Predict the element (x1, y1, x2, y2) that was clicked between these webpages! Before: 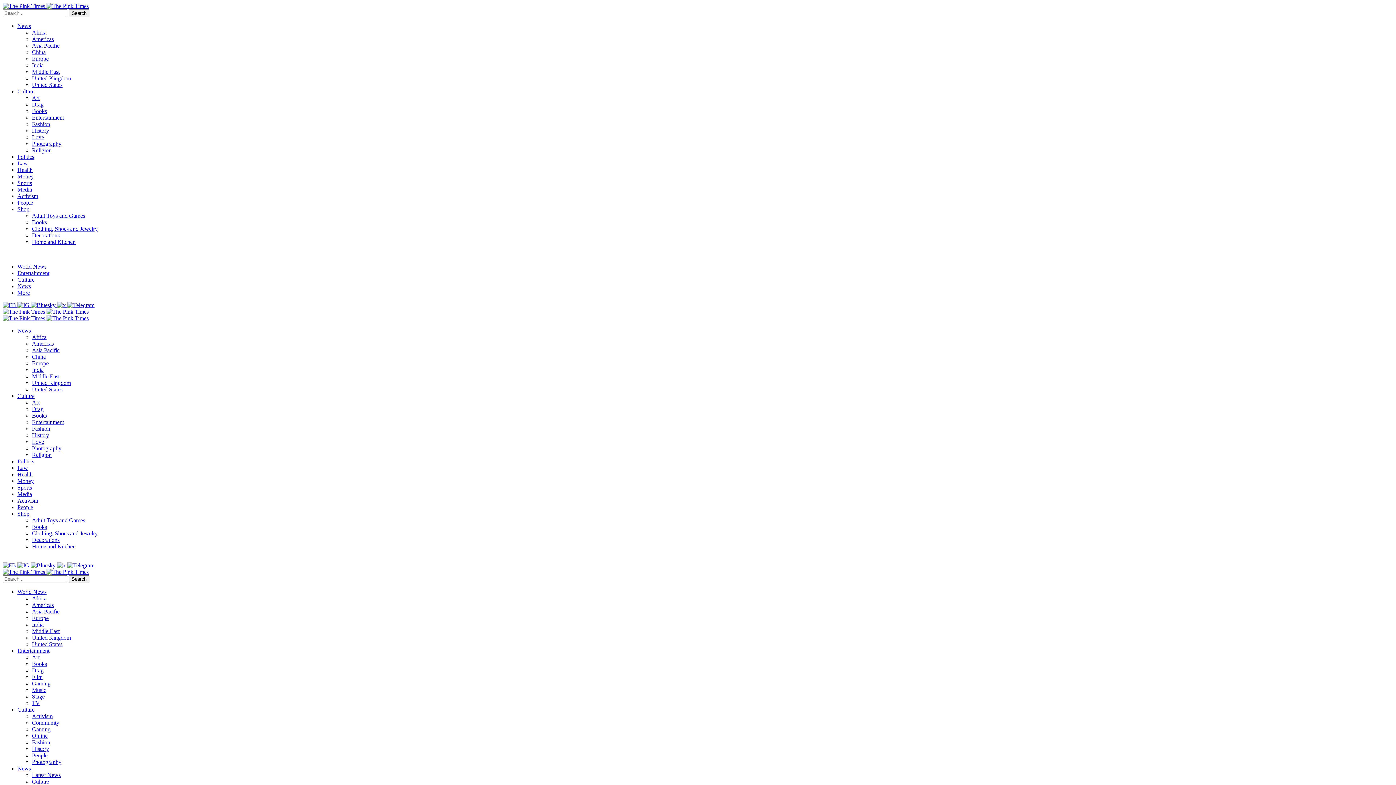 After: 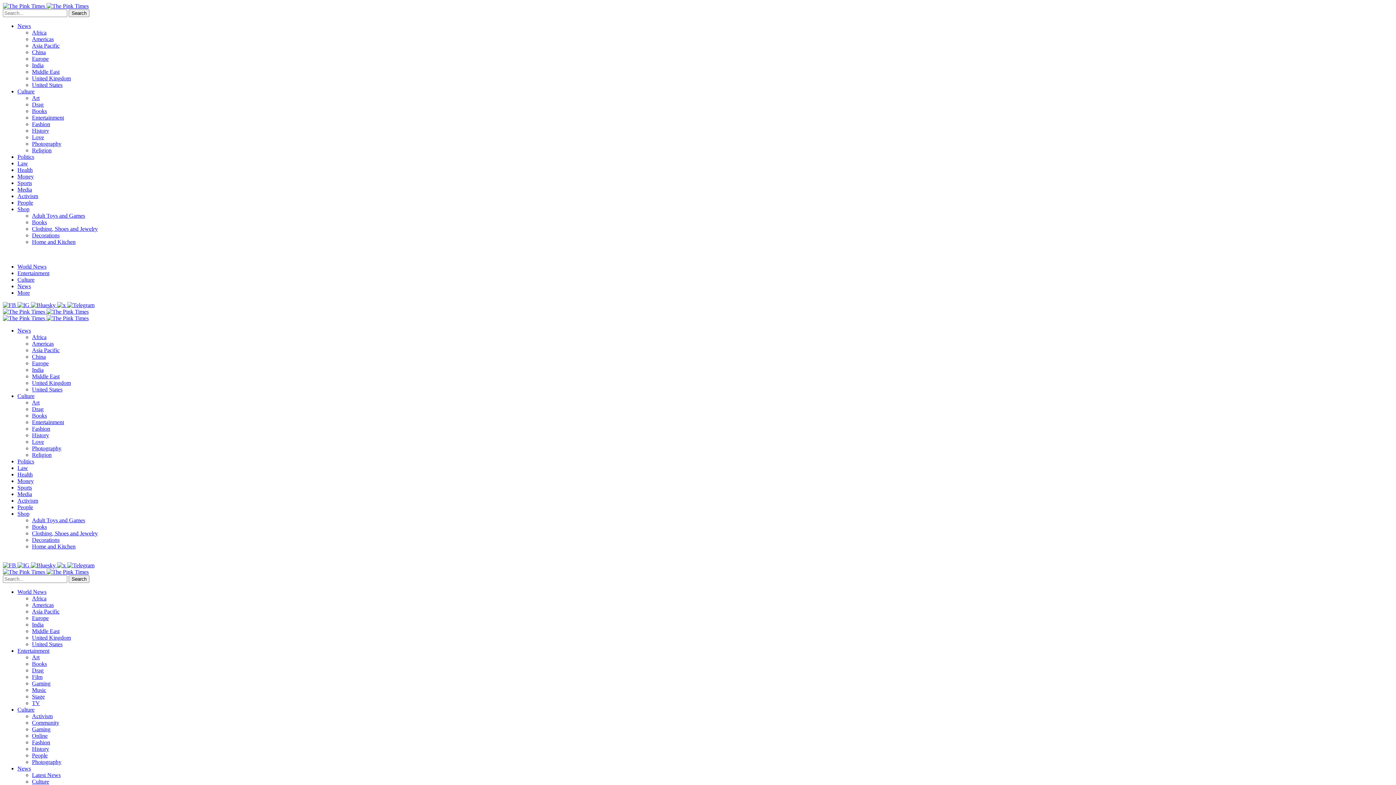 Action: bbox: (17, 685, 49, 692) label: Entertainment